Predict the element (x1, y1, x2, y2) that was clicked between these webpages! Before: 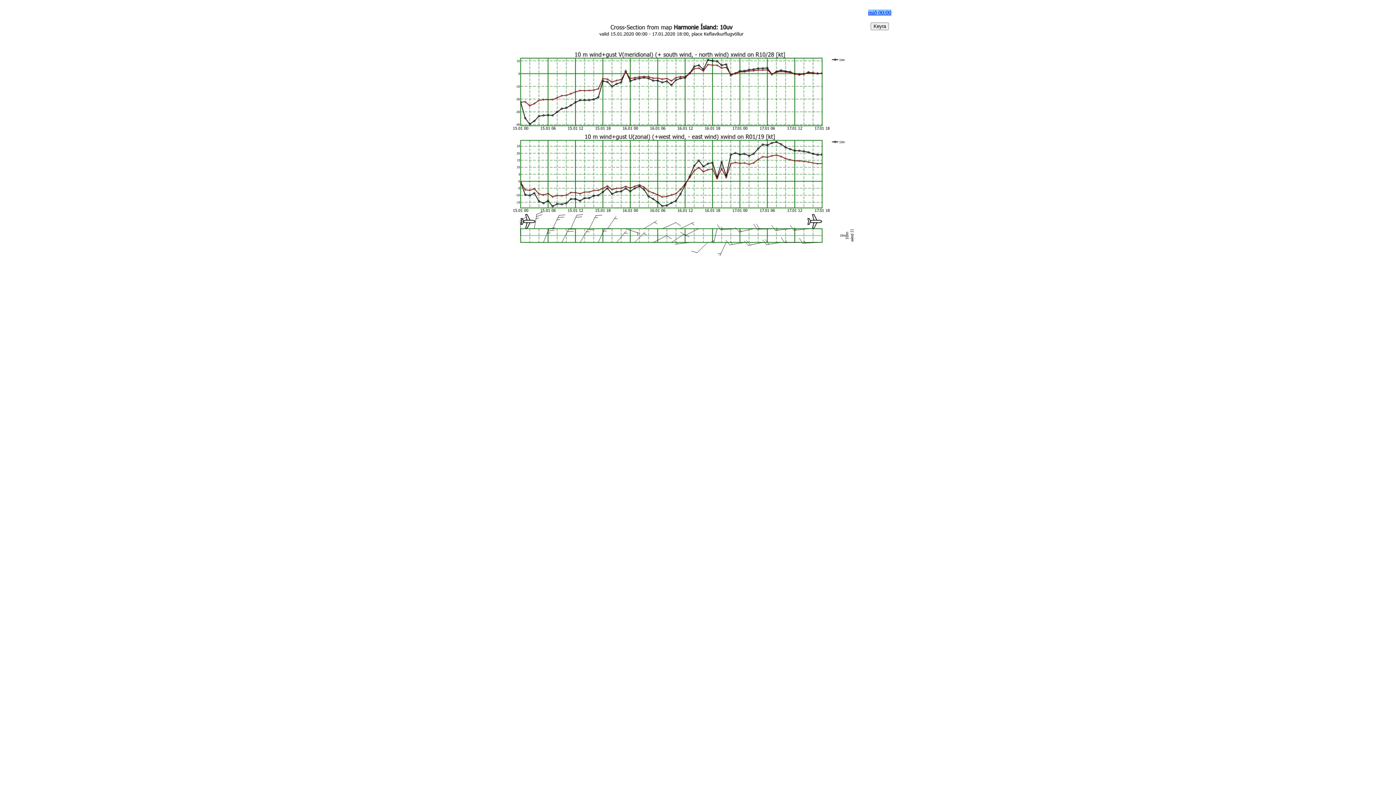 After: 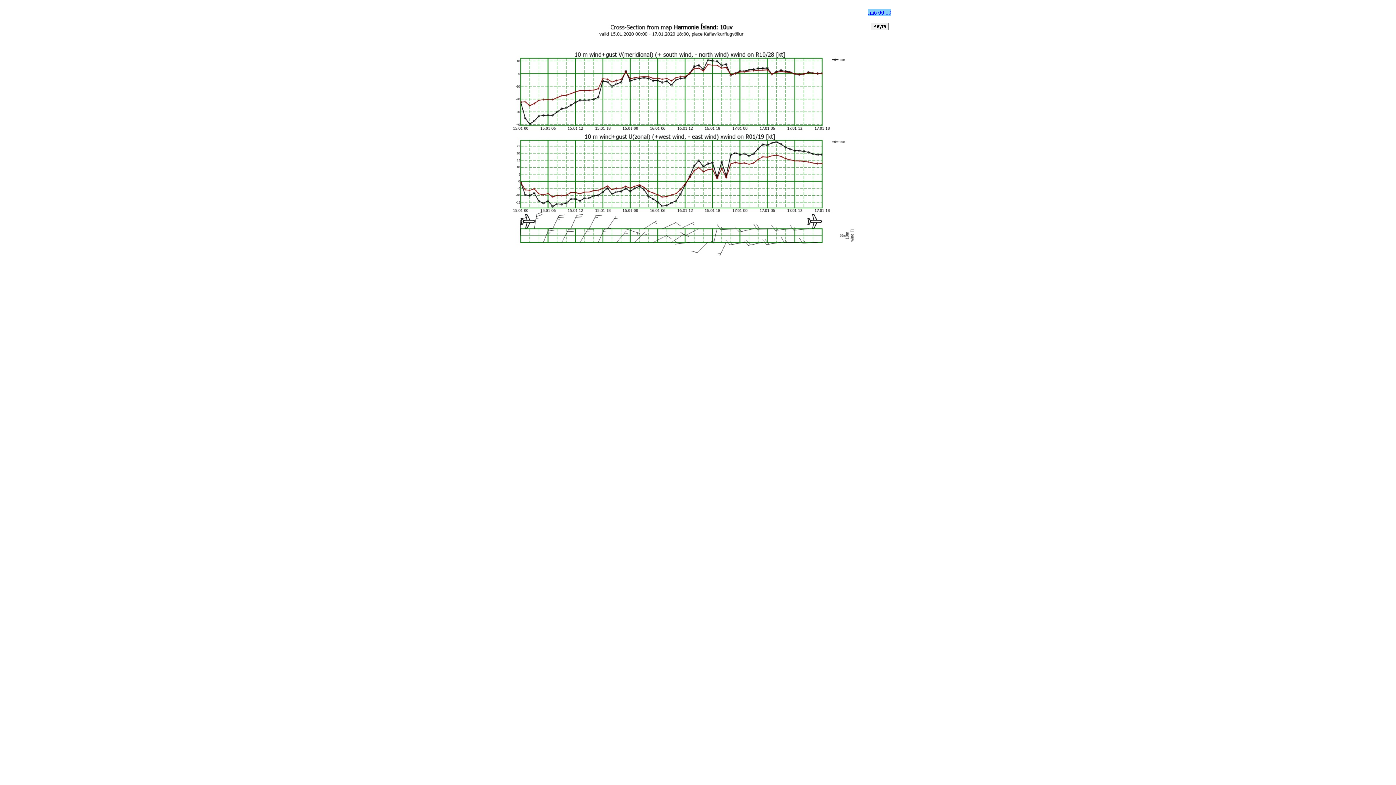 Action: label: mið 00:00 bbox: (868, 9, 891, 15)